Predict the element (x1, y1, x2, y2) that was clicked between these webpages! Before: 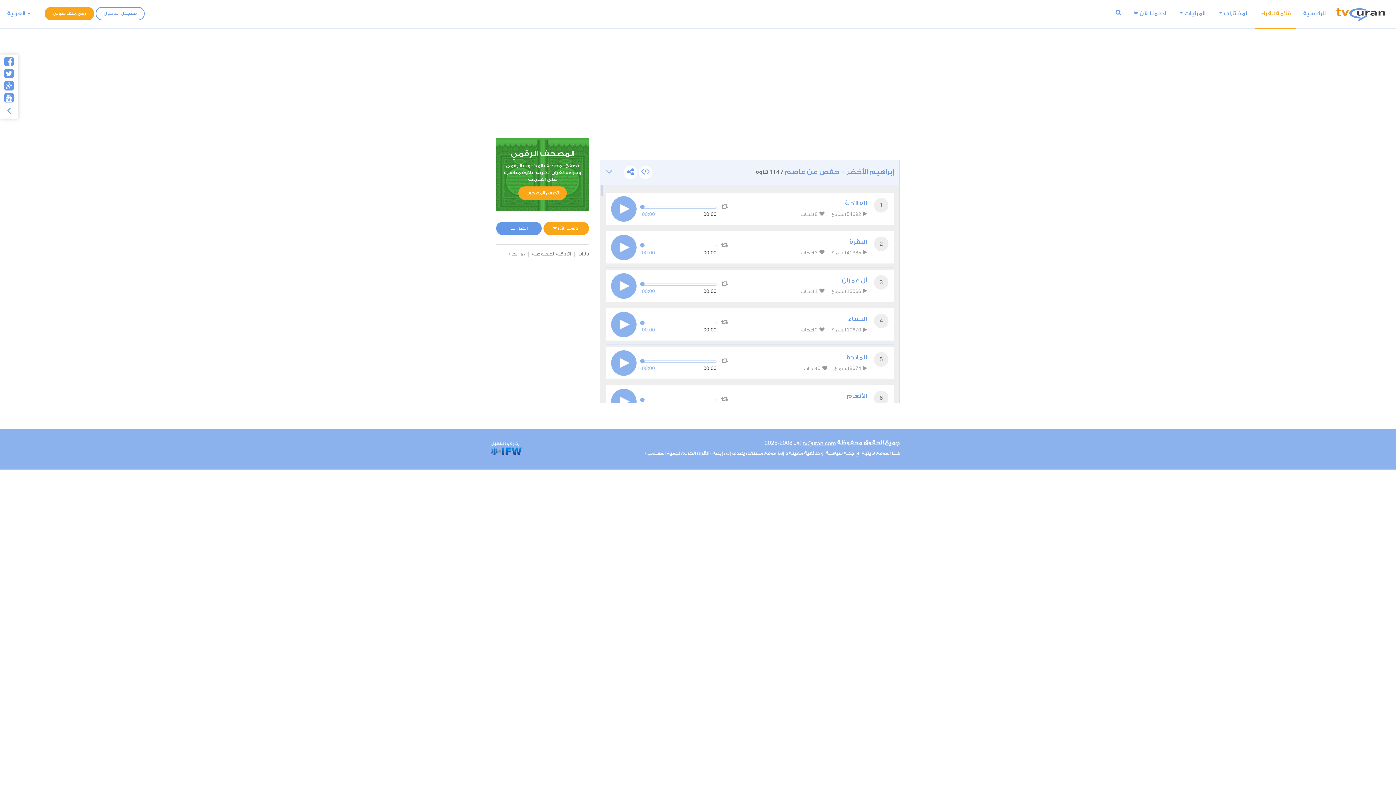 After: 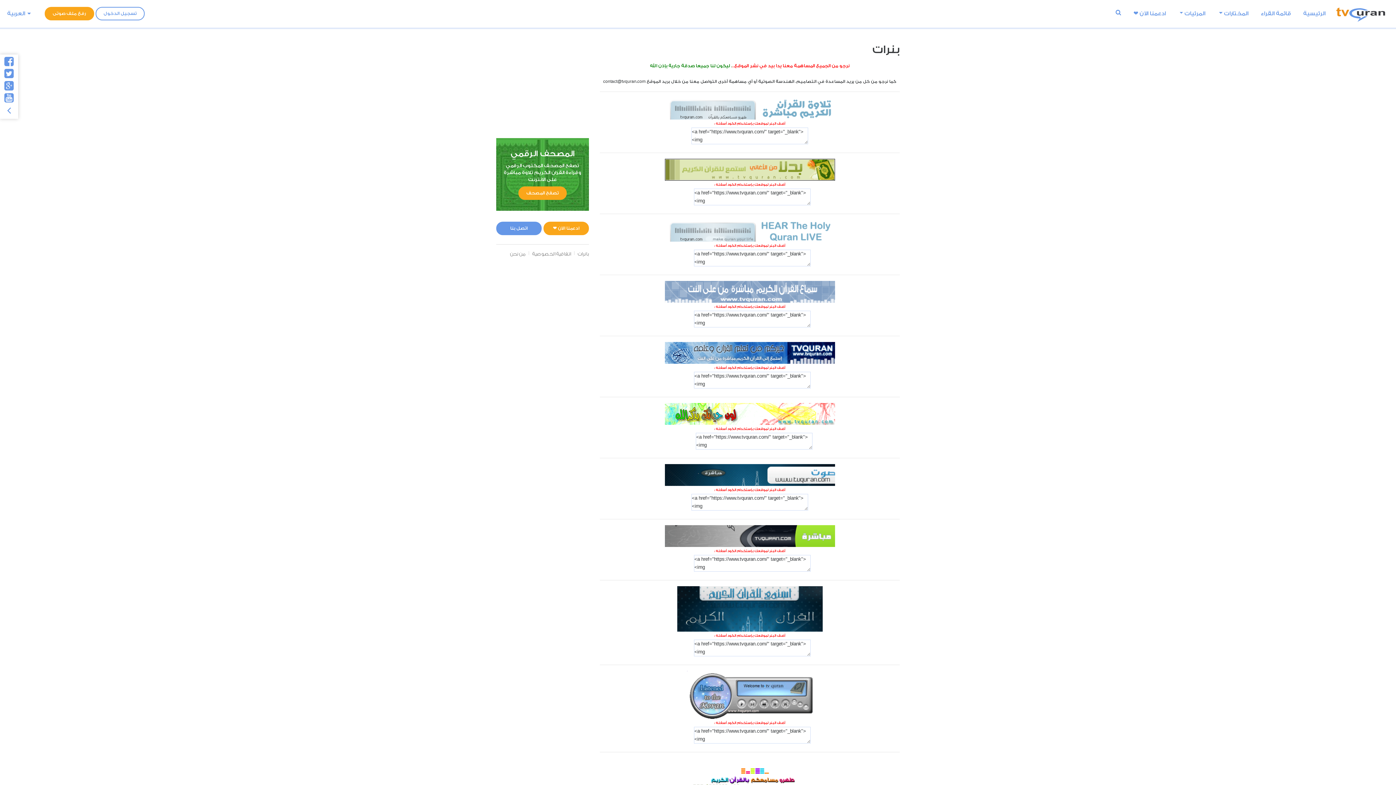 Action: bbox: (577, 250, 589, 257) label: بانرات